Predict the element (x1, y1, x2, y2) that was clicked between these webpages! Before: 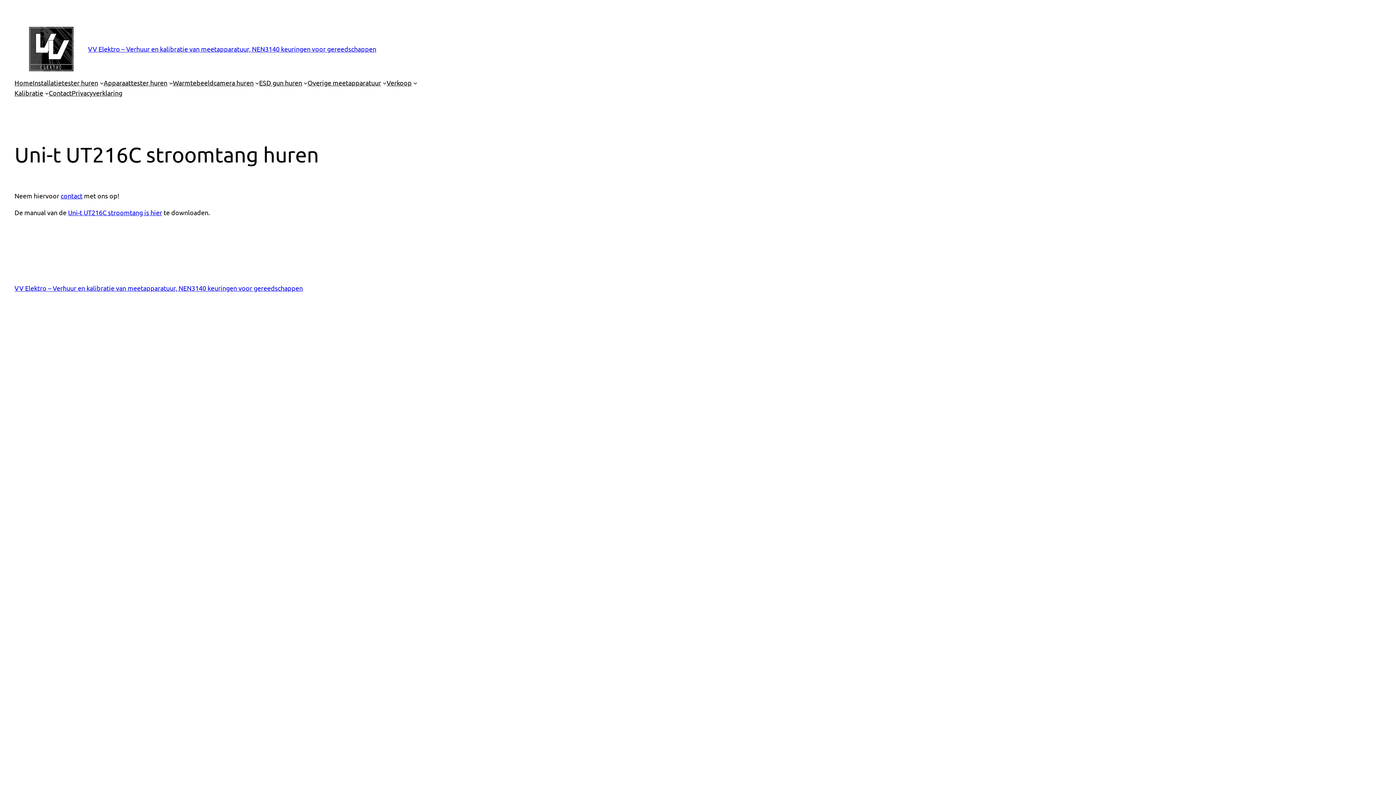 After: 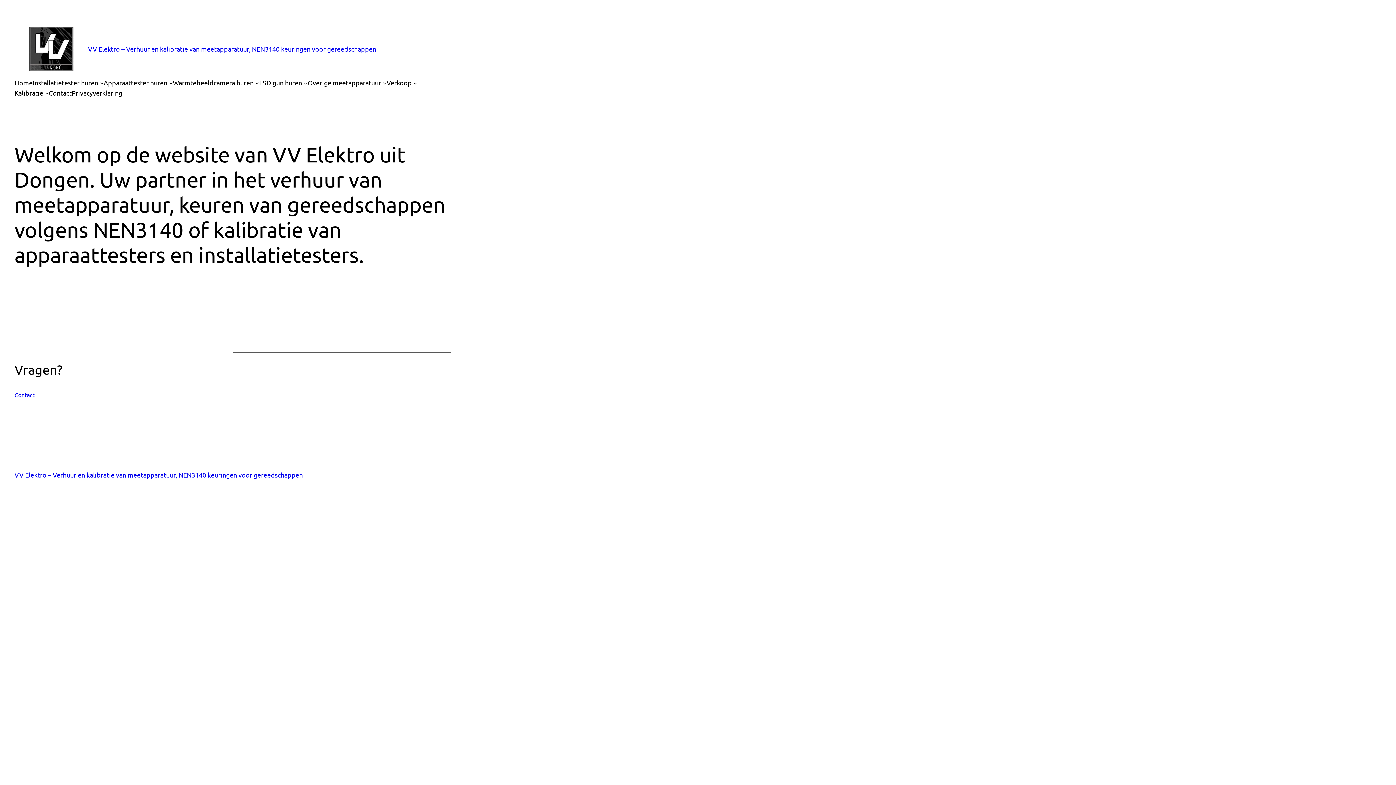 Action: bbox: (88, 45, 376, 52) label: VV Elektro – Verhuur en kalibratie van meetapparatuur, NEN3140 keuringen voor gereedschappen